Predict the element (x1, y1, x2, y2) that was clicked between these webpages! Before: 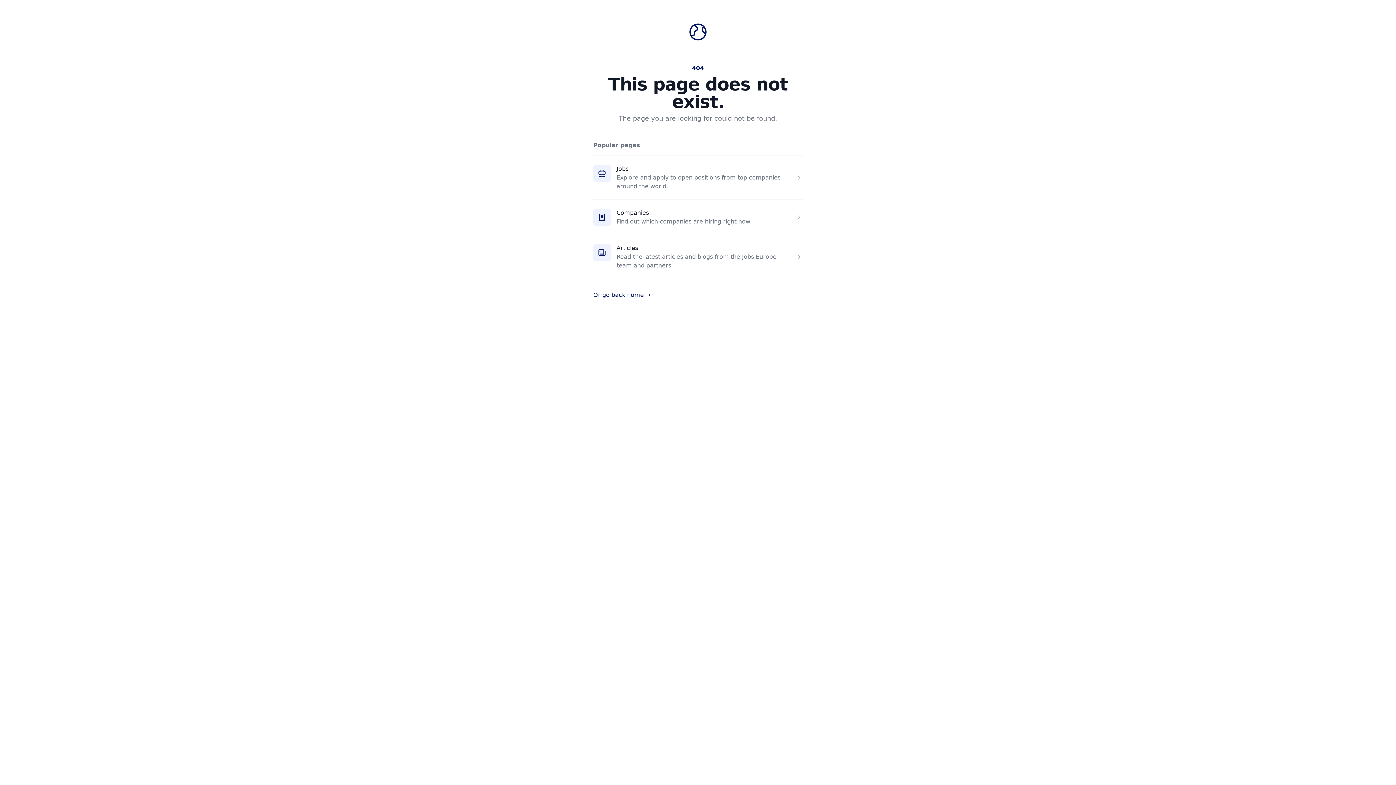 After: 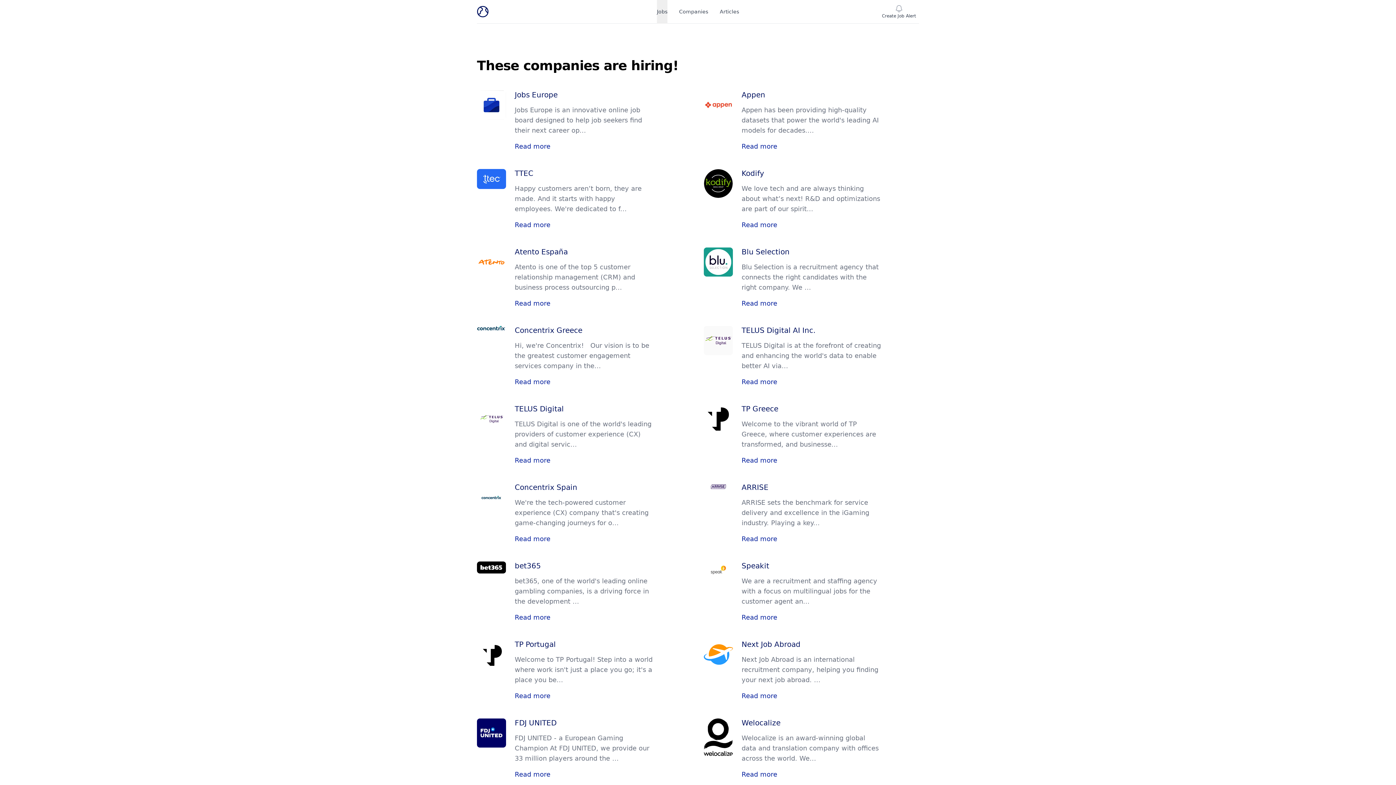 Action: label: Companies bbox: (616, 209, 649, 216)